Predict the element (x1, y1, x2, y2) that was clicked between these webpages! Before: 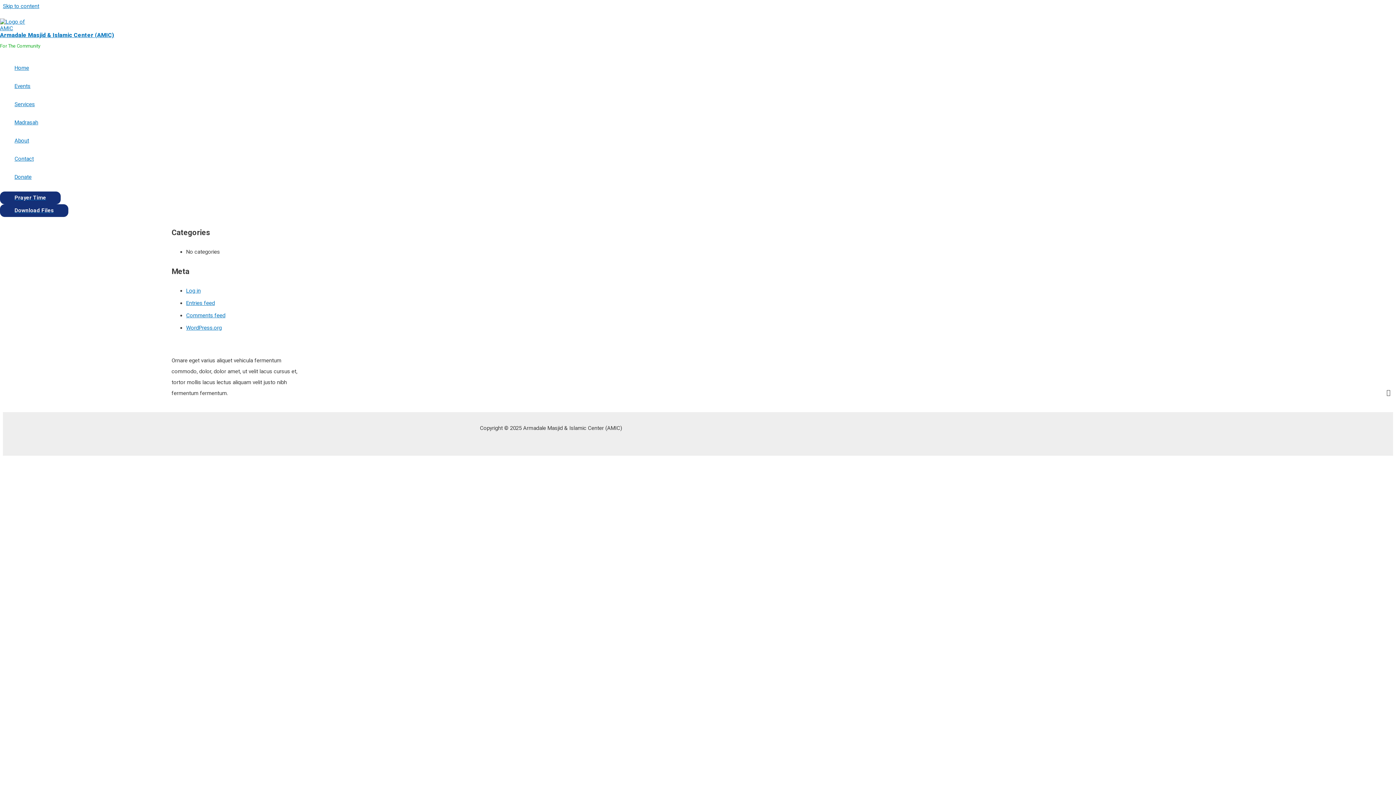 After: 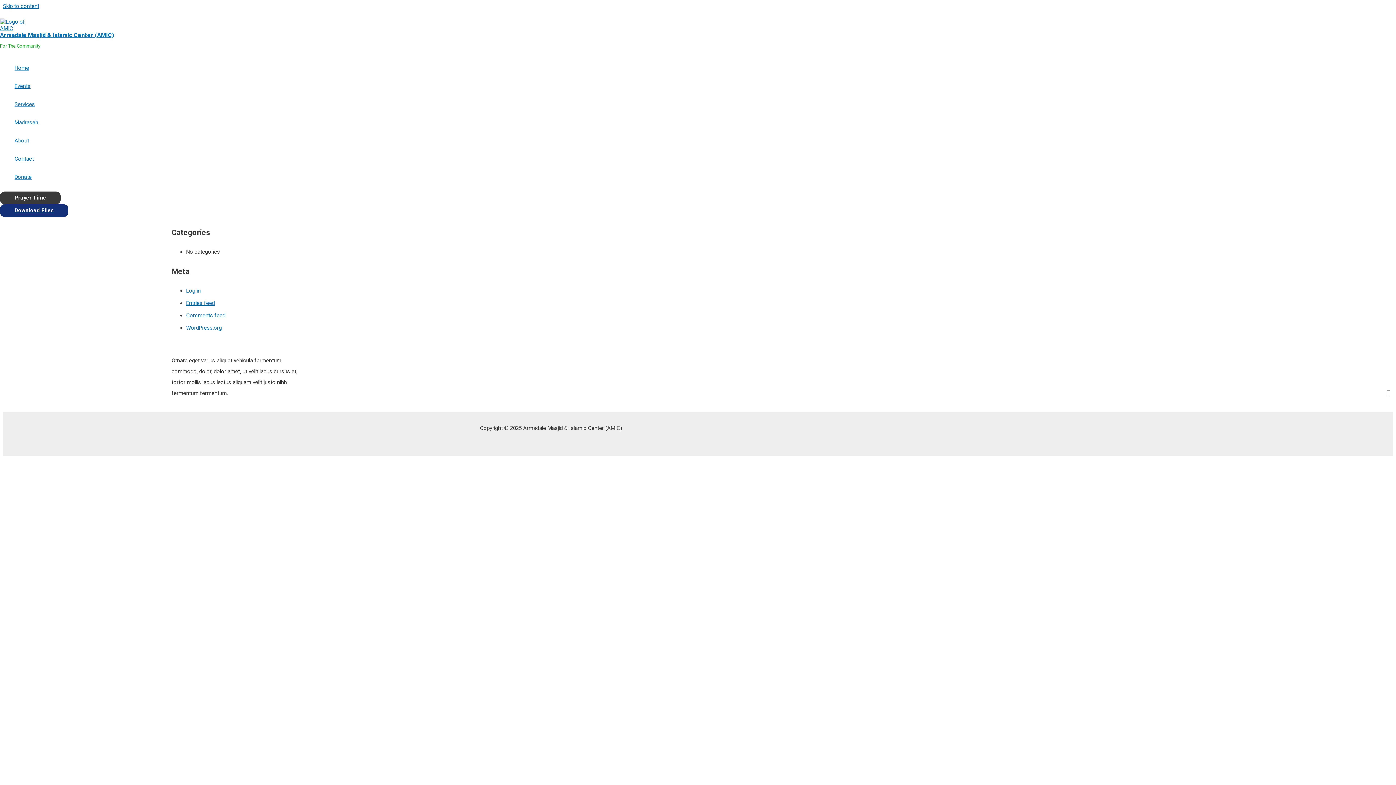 Action: bbox: (0, 191, 60, 204) label: Prayer Time